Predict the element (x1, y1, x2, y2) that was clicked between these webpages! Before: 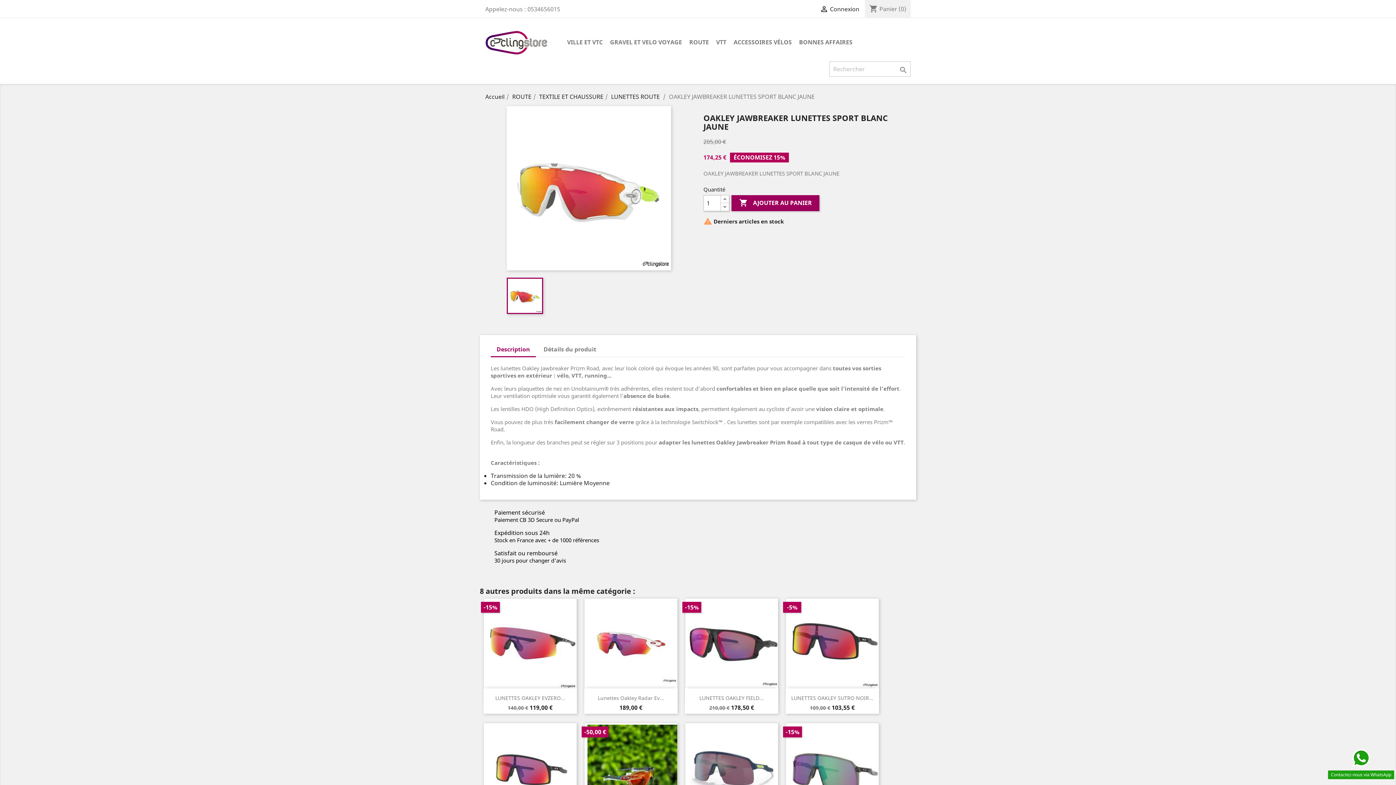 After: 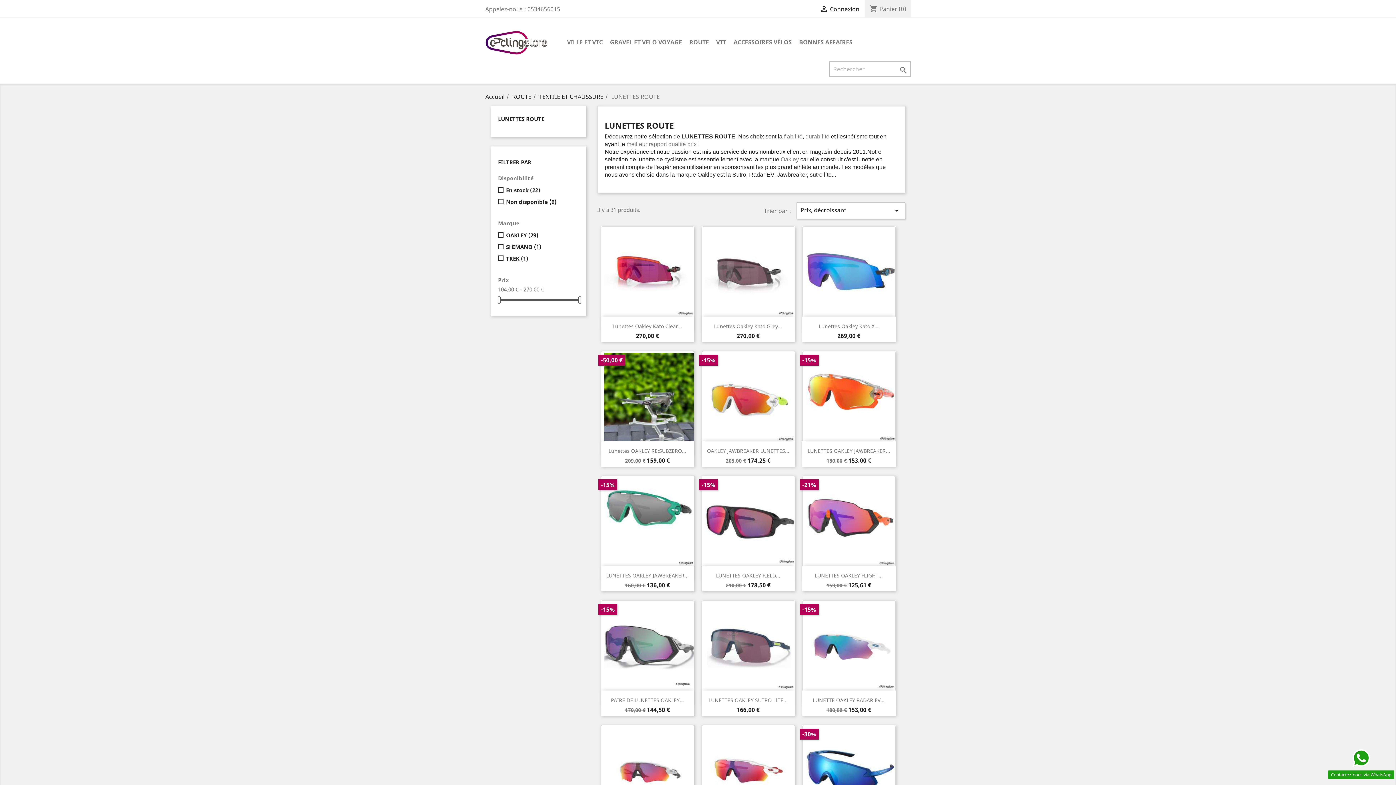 Action: label: LUNETTES ROUTE  bbox: (611, 92, 661, 100)